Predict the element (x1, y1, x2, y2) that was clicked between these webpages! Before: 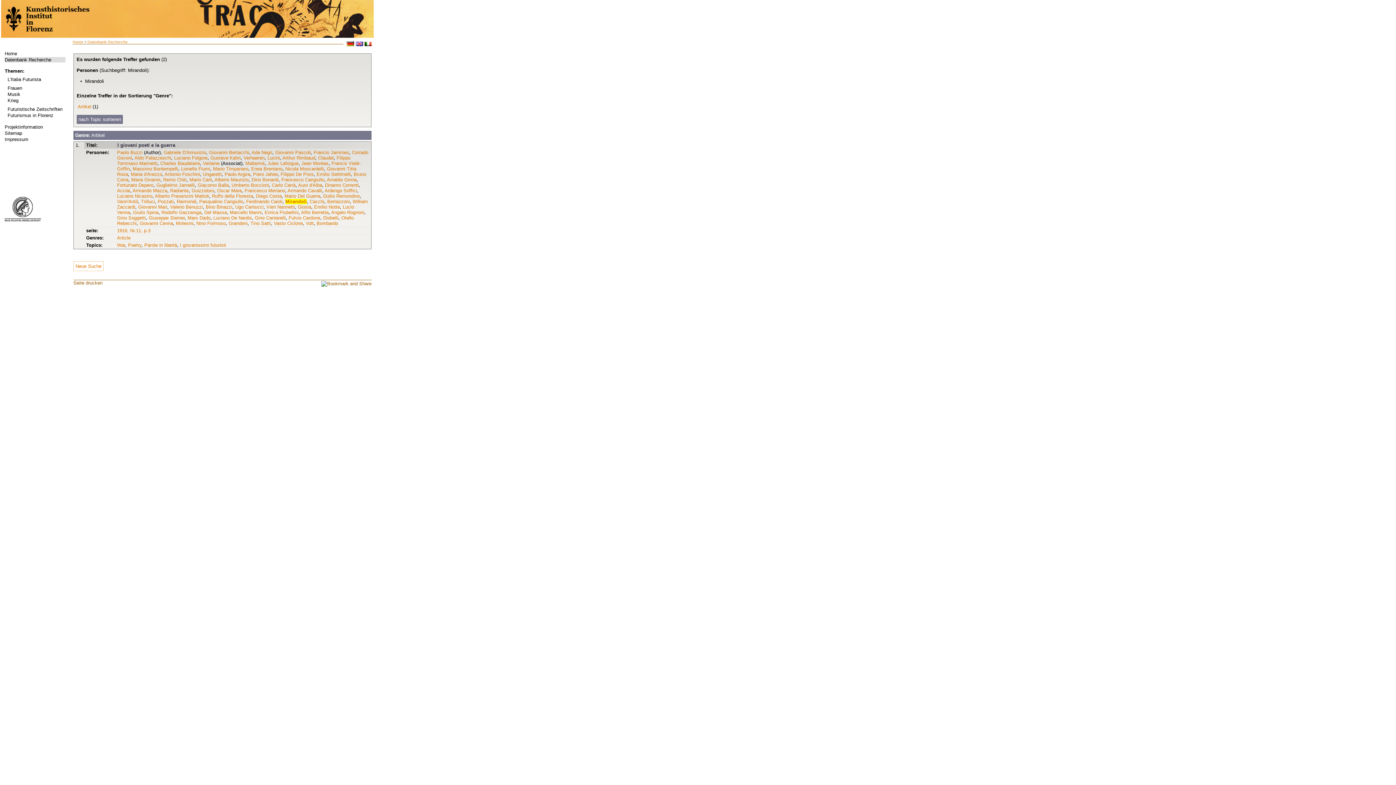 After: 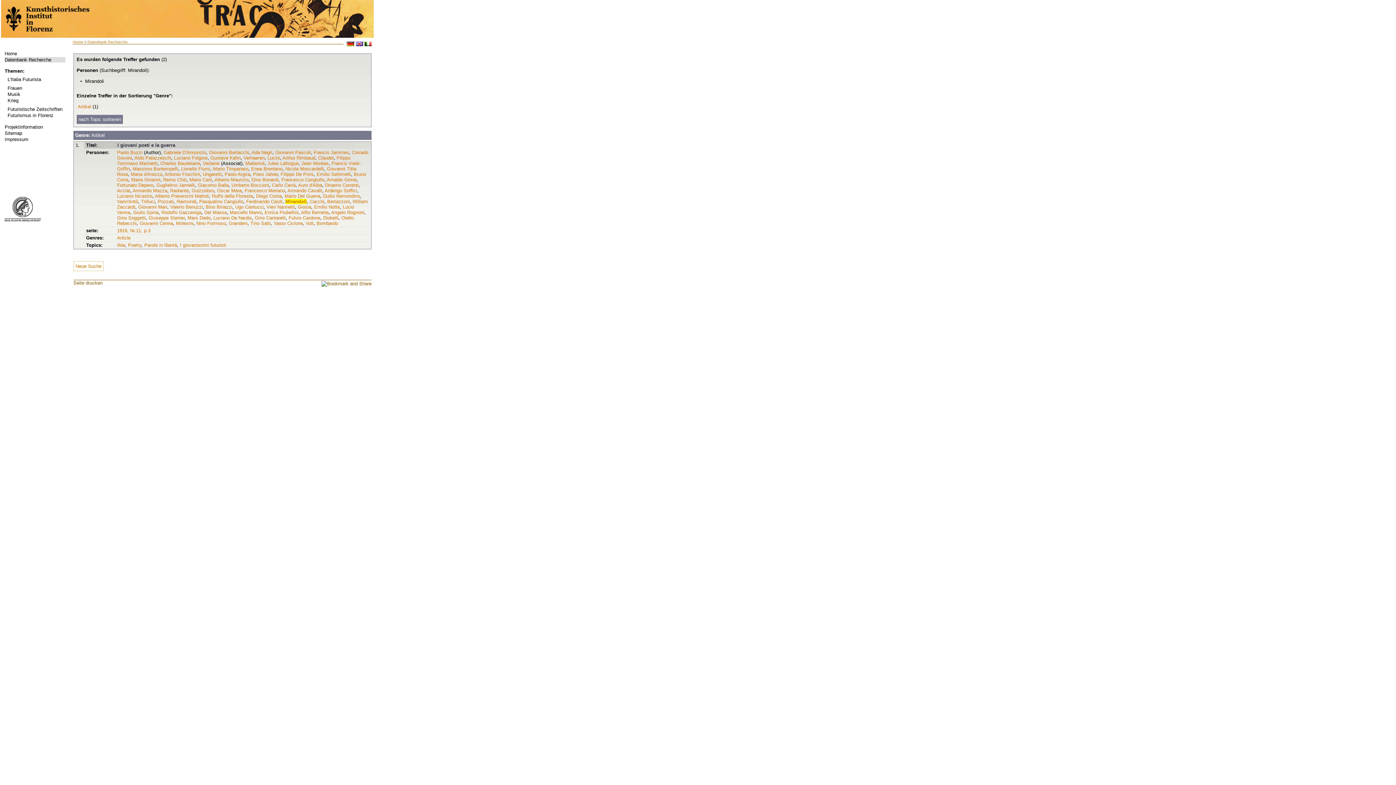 Action: bbox: (4, 218, 41, 223)